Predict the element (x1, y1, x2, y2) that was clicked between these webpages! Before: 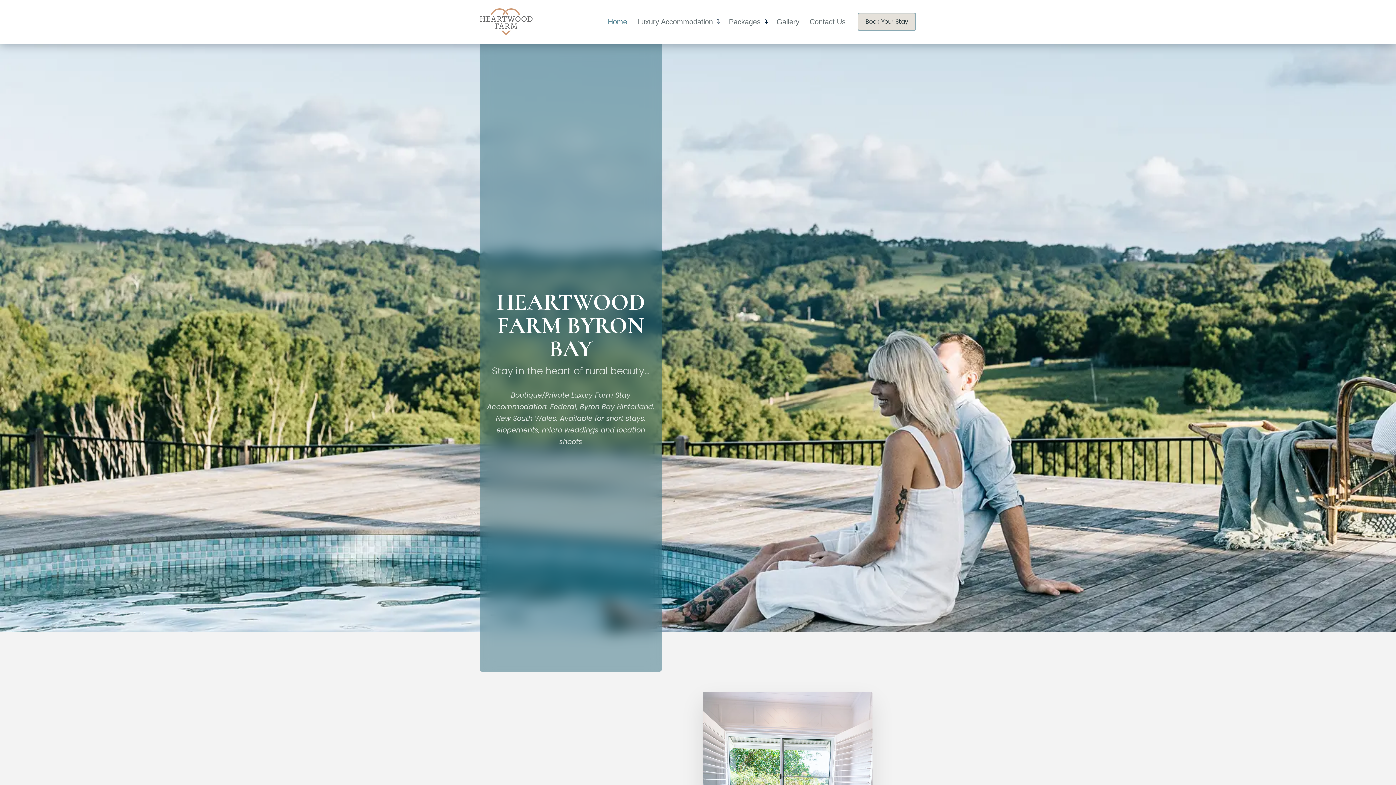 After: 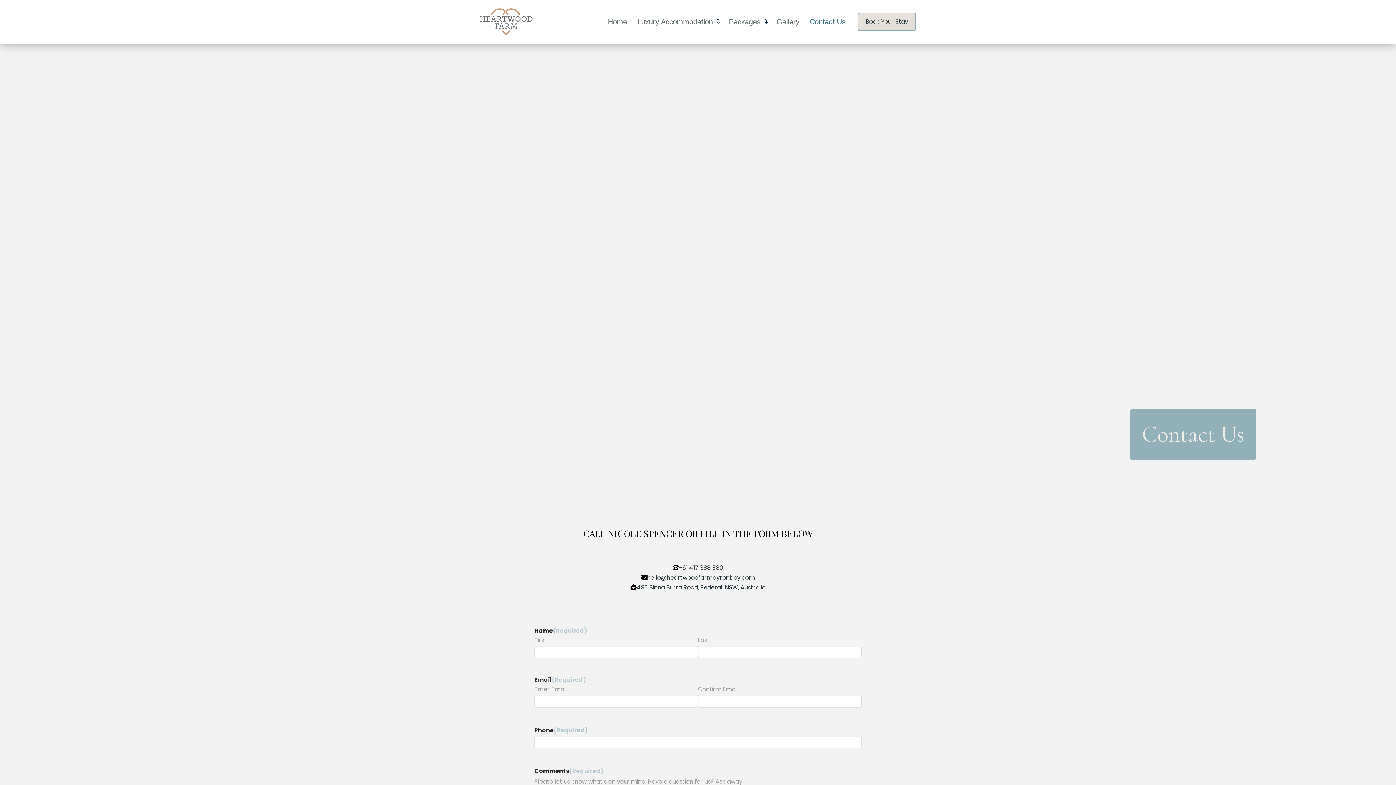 Action: bbox: (804, 14, 850, 28) label: Contact Us